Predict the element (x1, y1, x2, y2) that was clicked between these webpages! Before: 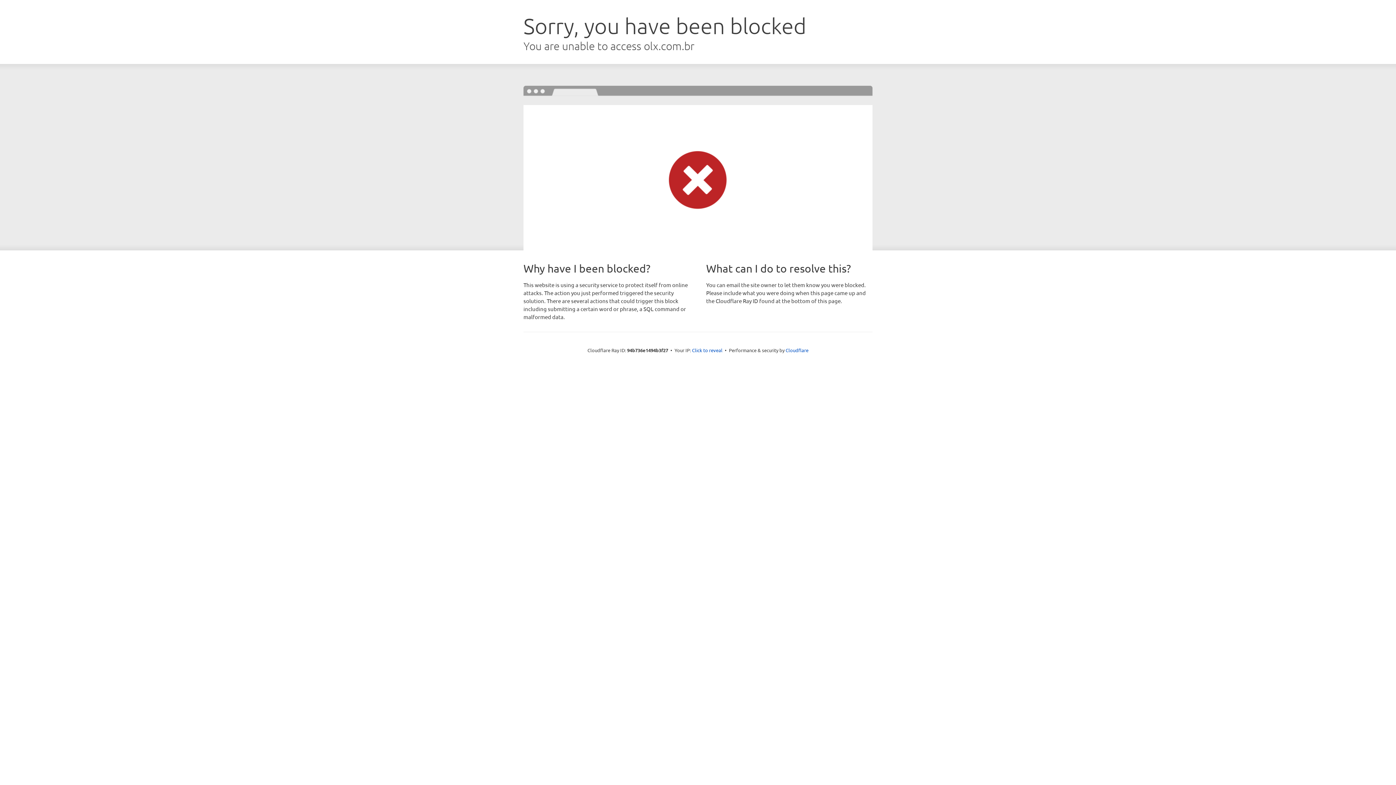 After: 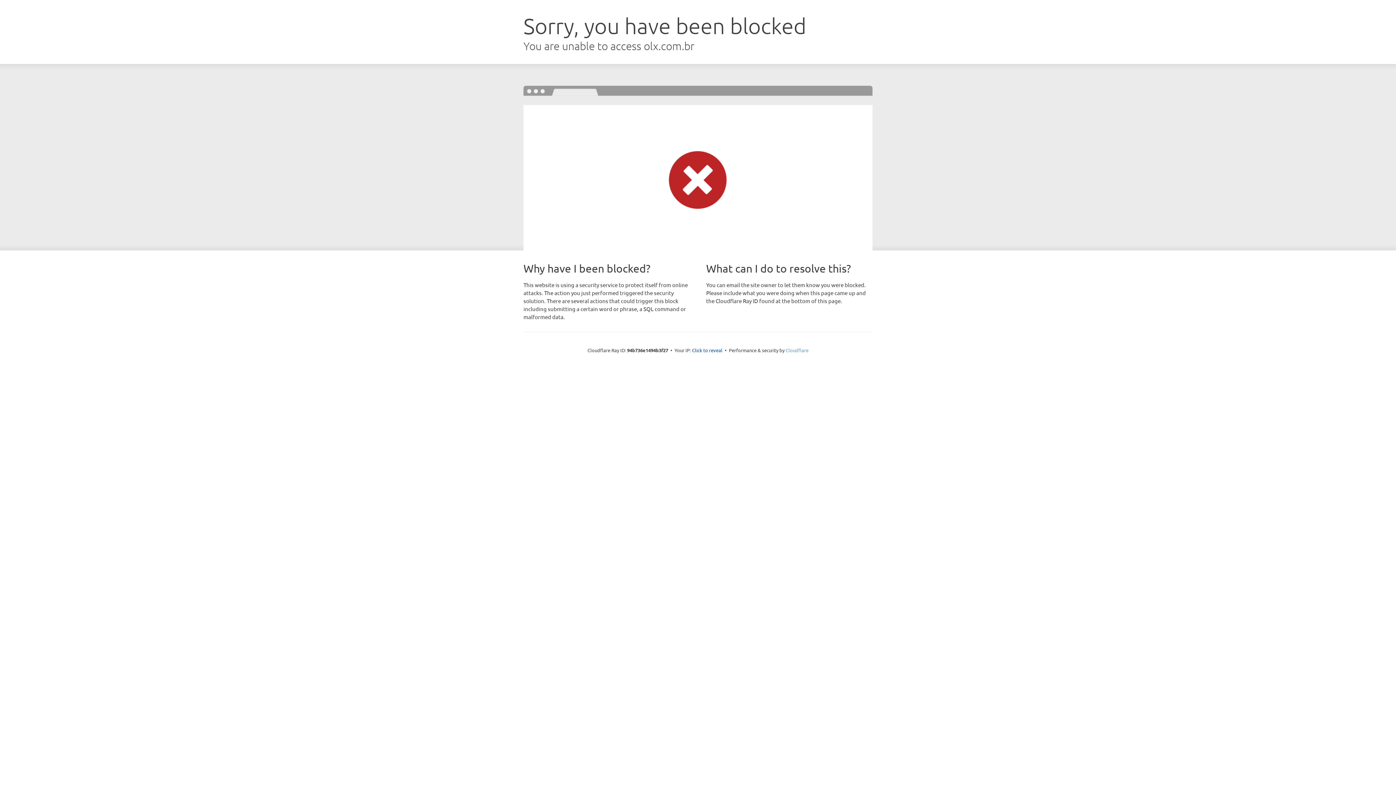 Action: bbox: (785, 347, 808, 353) label: Cloudflare